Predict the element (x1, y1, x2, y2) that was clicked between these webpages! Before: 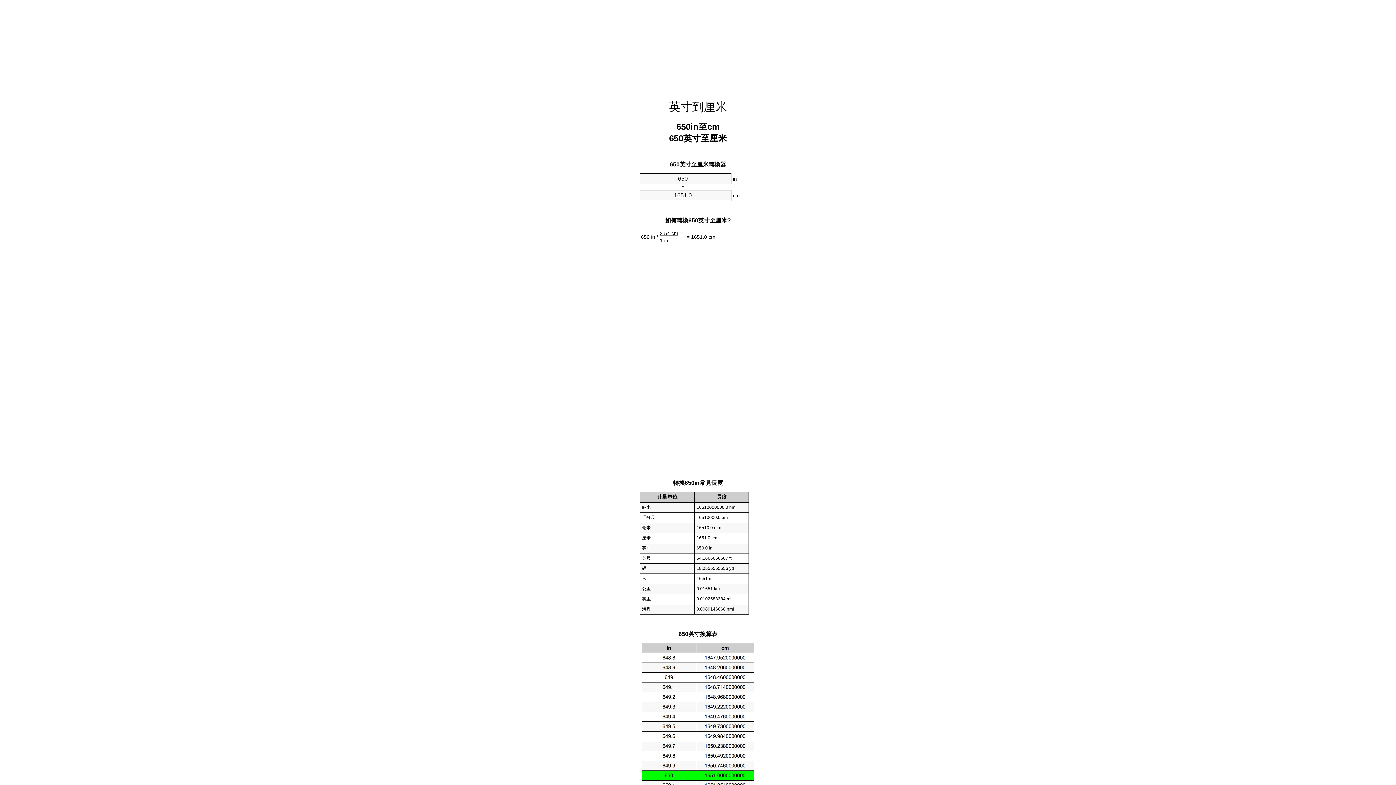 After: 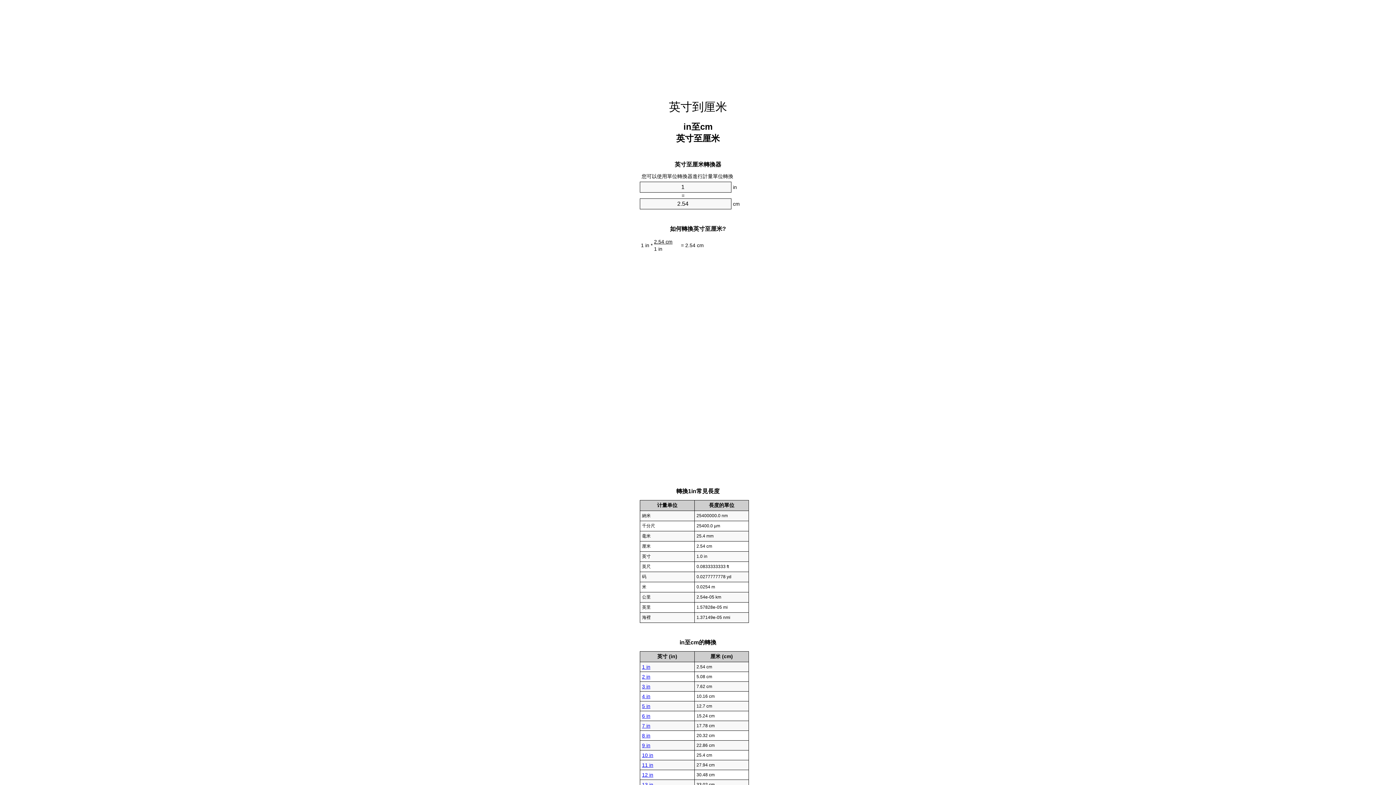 Action: label: 英寸到厘米 bbox: (669, 100, 727, 113)